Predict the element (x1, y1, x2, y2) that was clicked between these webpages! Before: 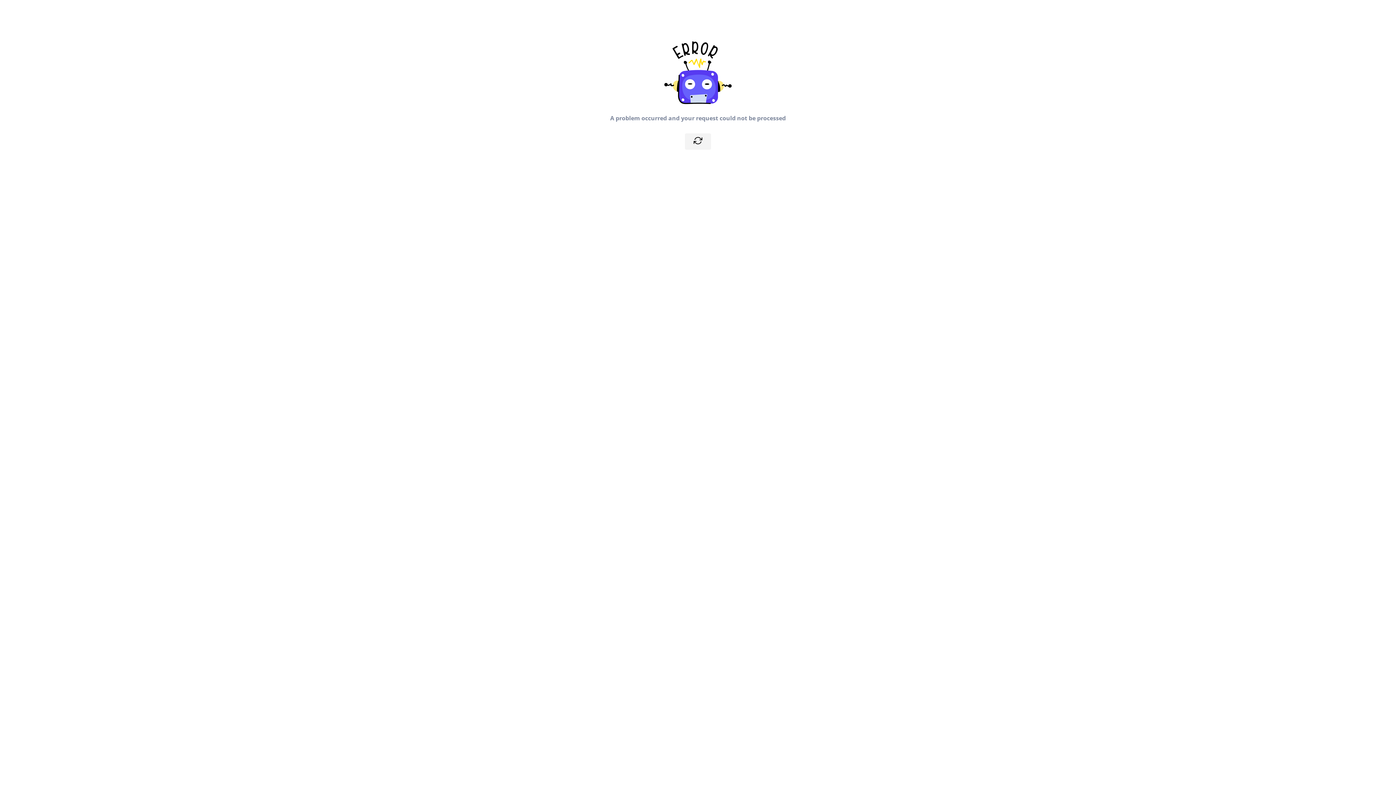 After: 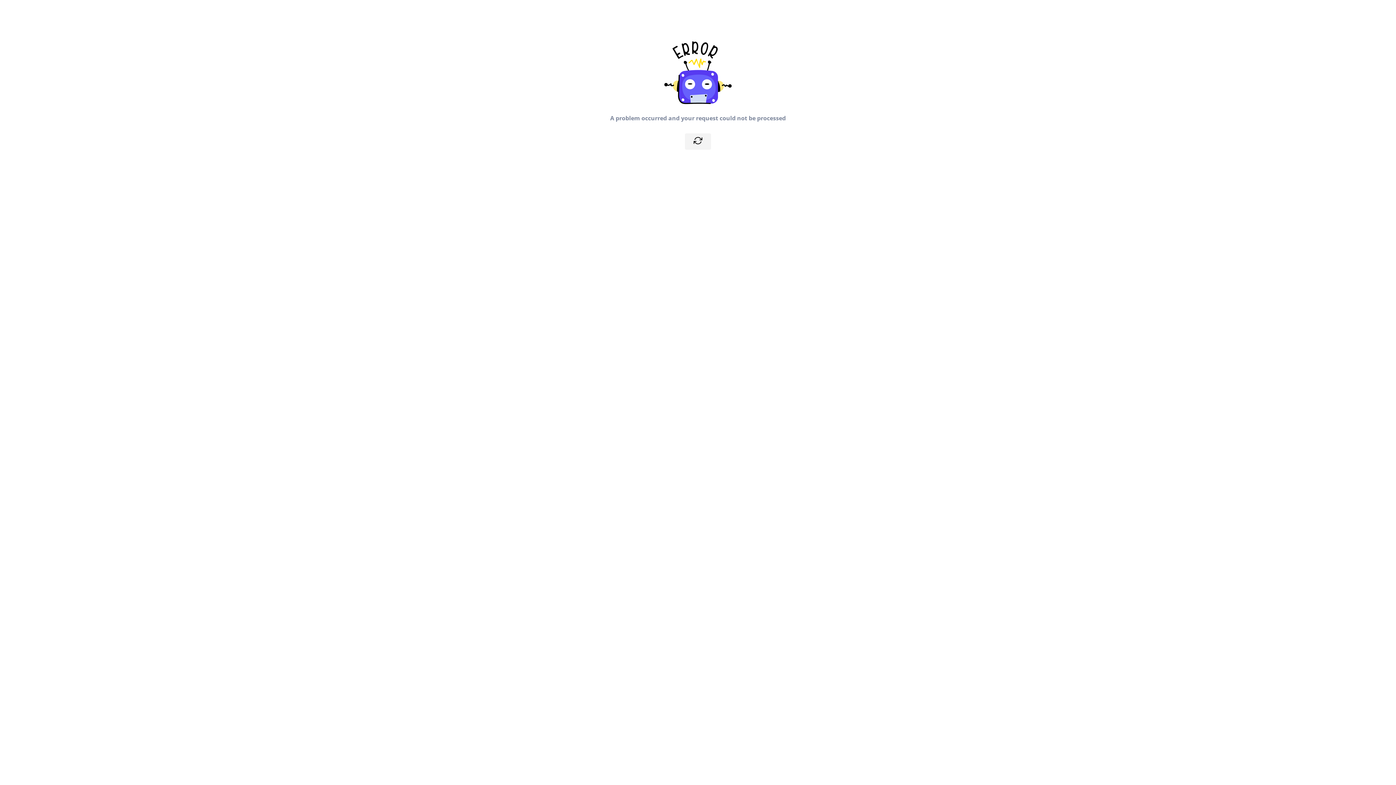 Action: bbox: (685, 133, 711, 149)